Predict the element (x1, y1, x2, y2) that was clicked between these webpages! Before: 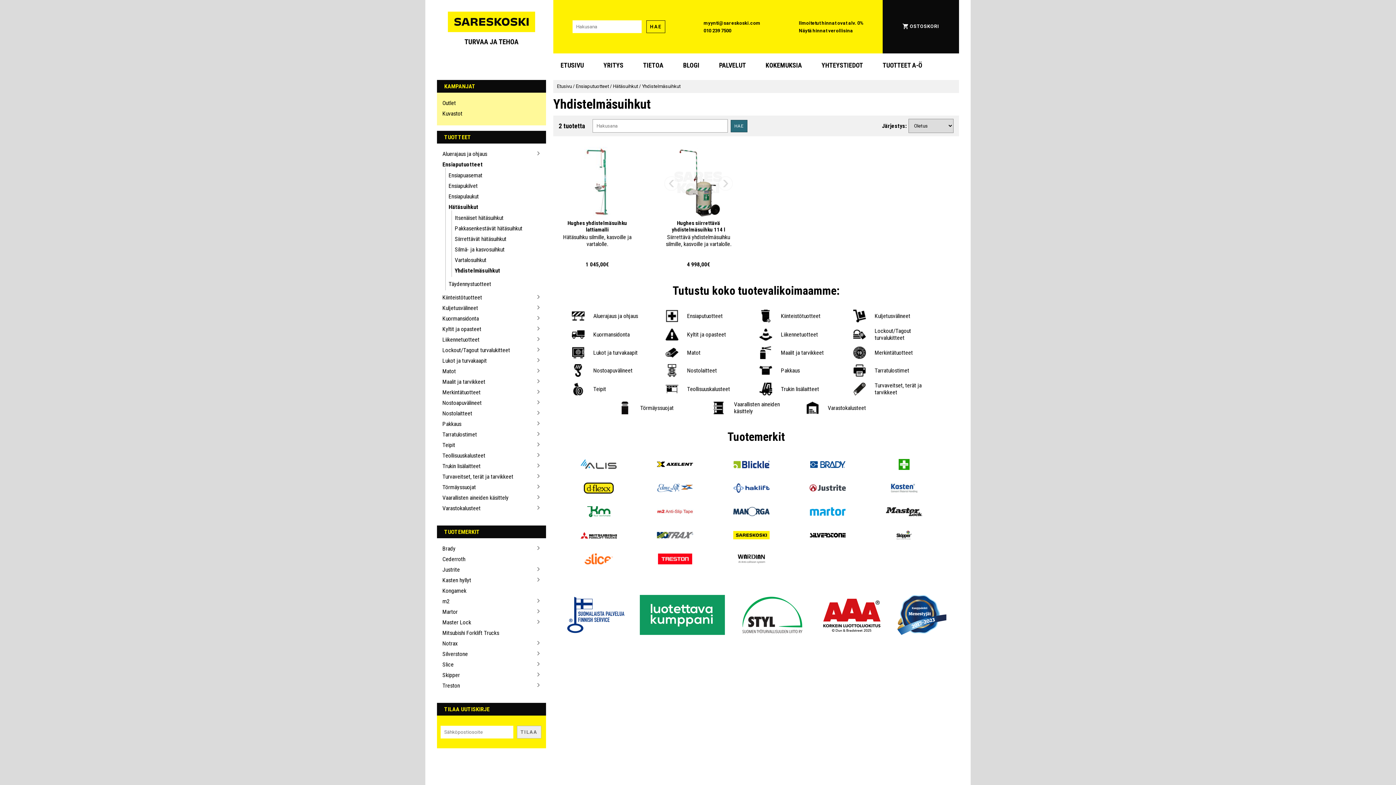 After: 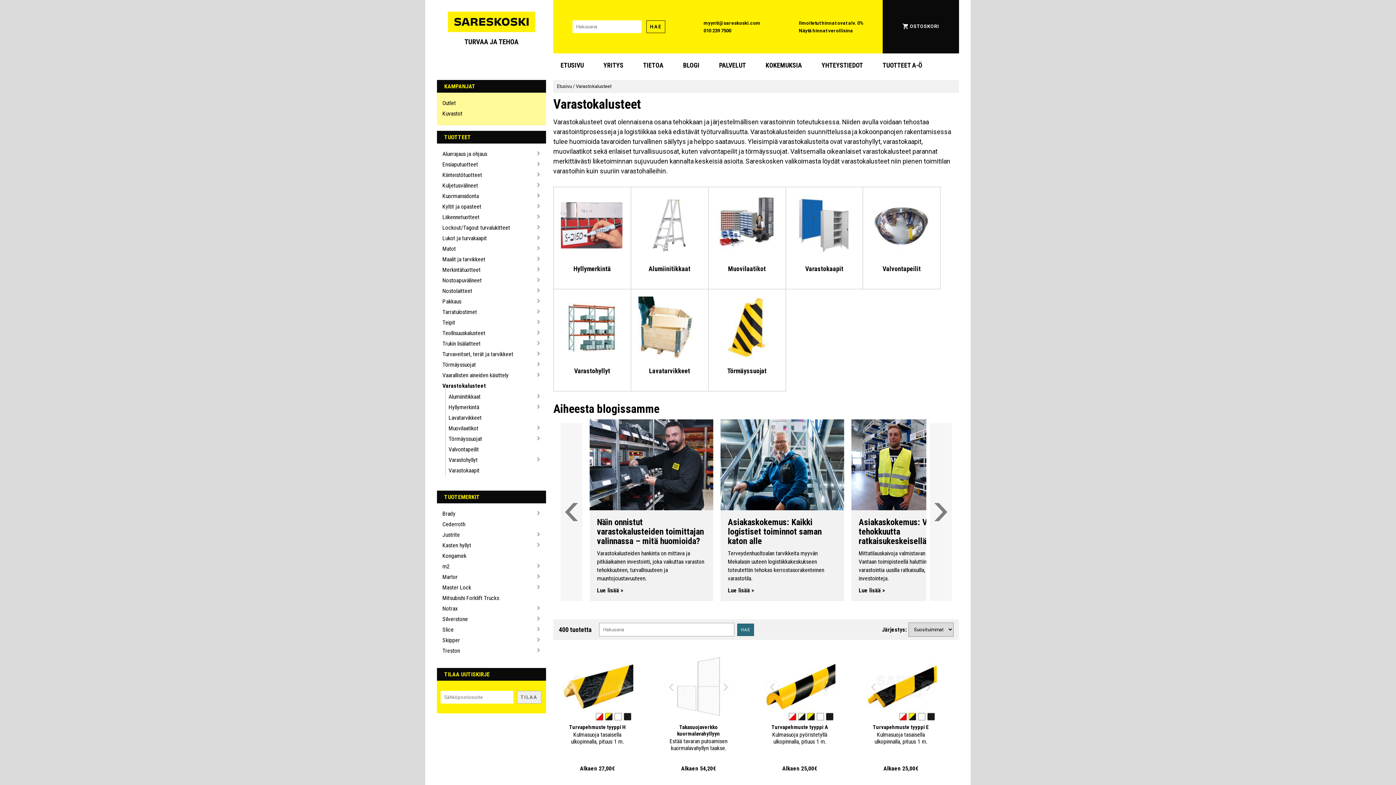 Action: bbox: (442, 505, 534, 512) label: Varastokalusteet